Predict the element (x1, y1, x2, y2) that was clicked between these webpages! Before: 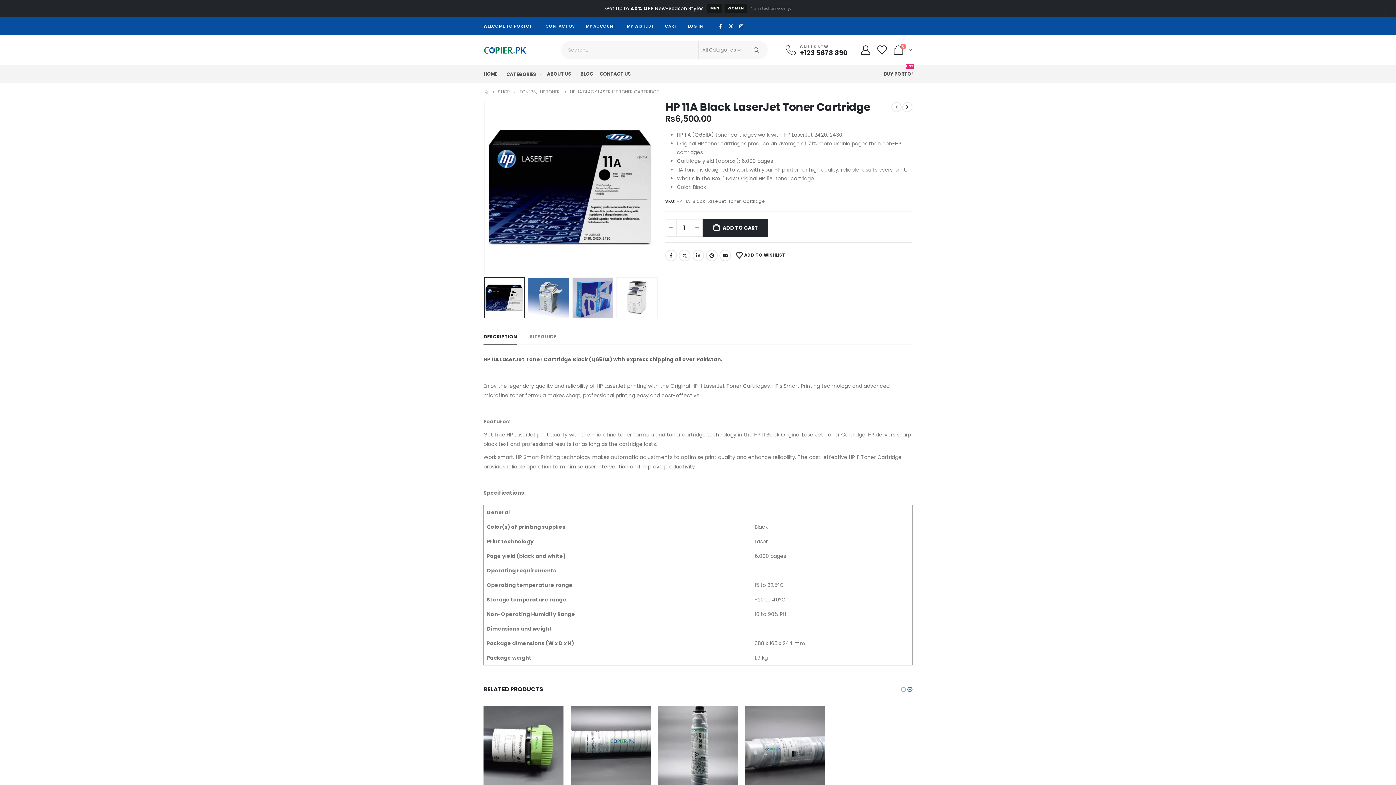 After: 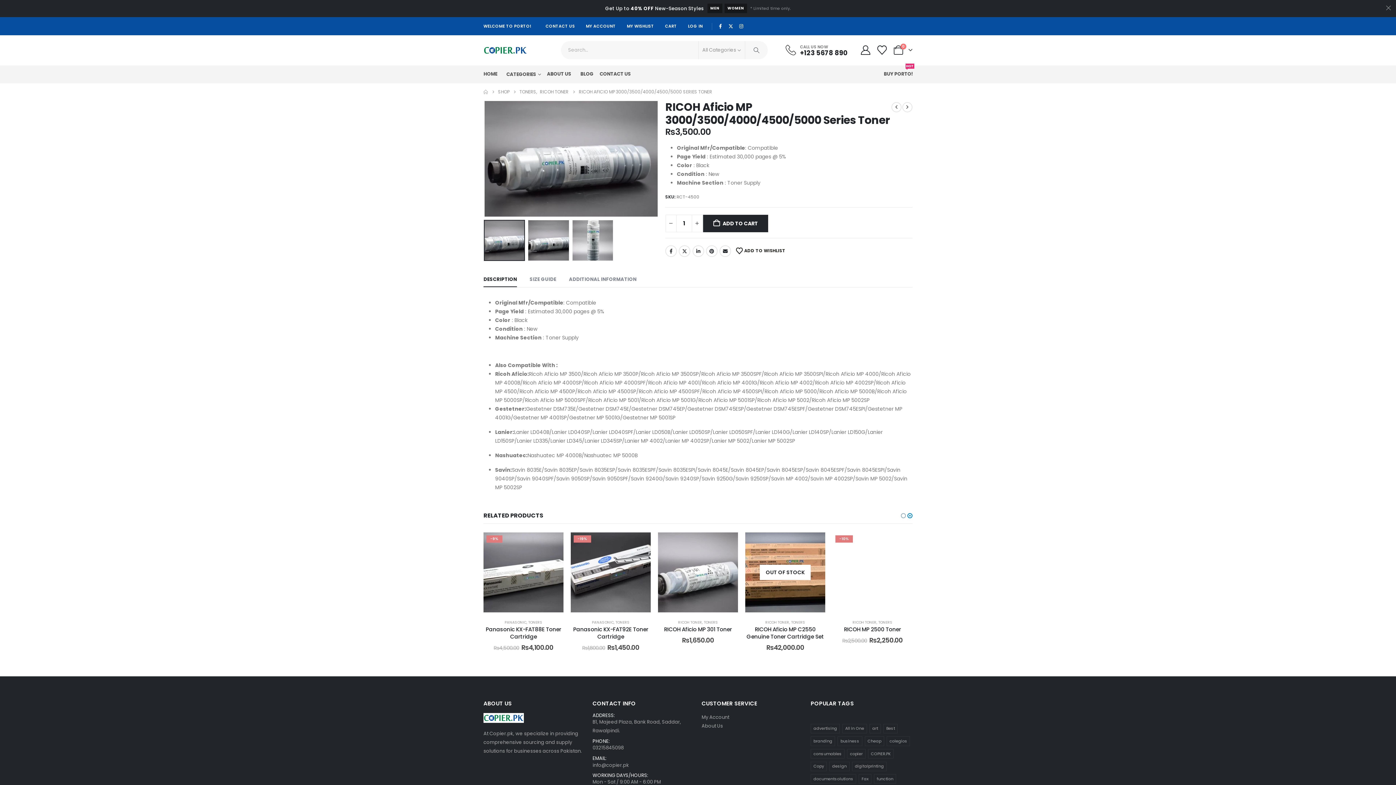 Action: label: post content bbox: (832, 706, 912, 786)